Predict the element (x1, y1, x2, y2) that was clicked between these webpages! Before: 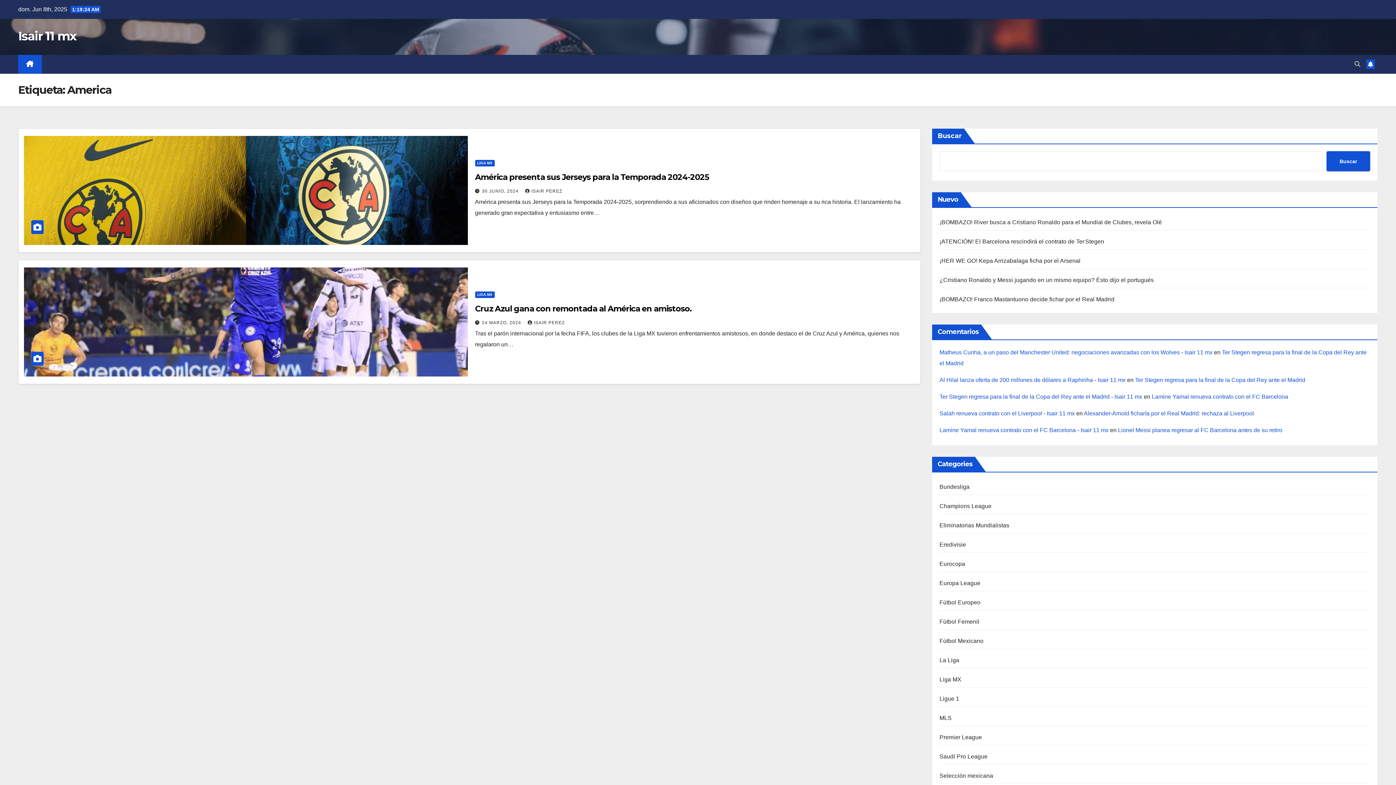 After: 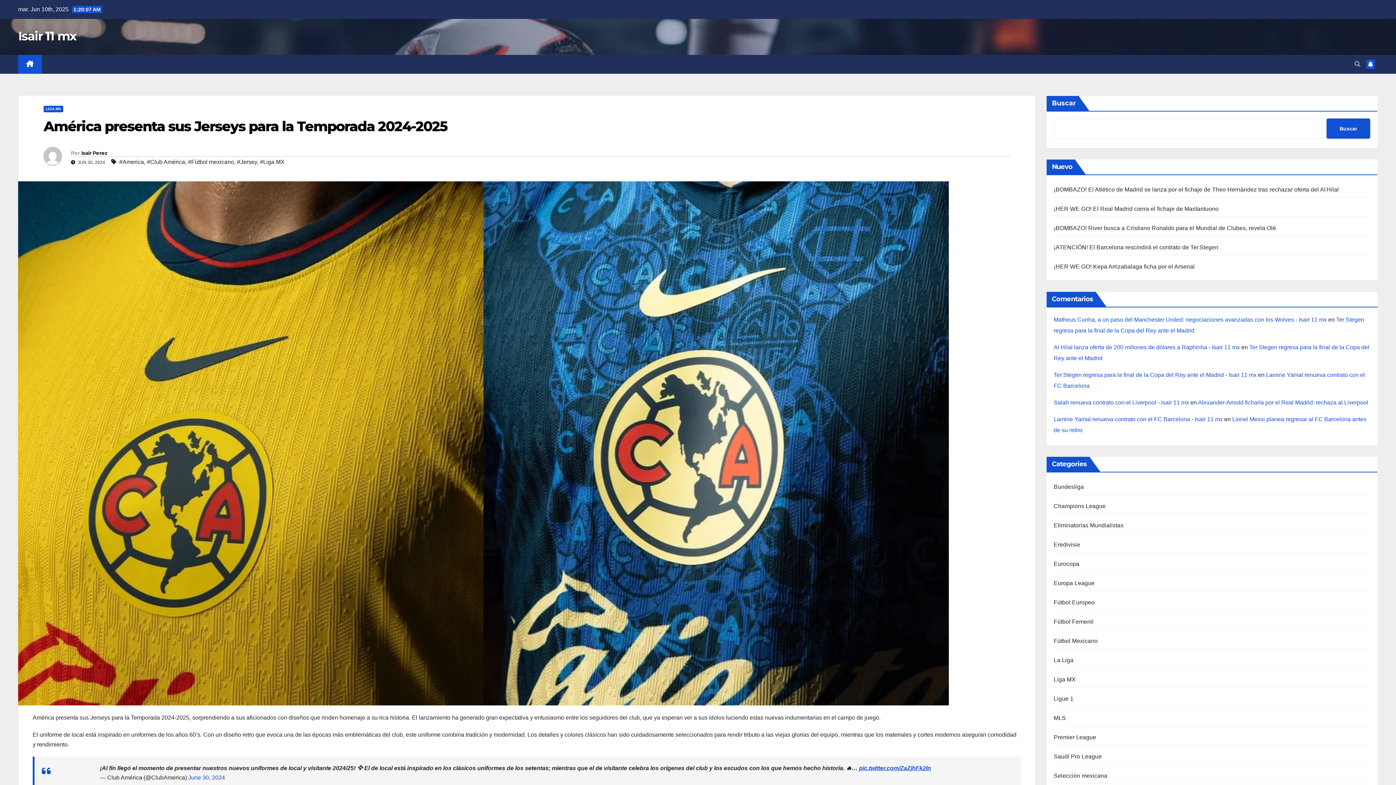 Action: label: América presenta sus Jerseys para la Temporada 2024-2025 bbox: (475, 172, 709, 182)